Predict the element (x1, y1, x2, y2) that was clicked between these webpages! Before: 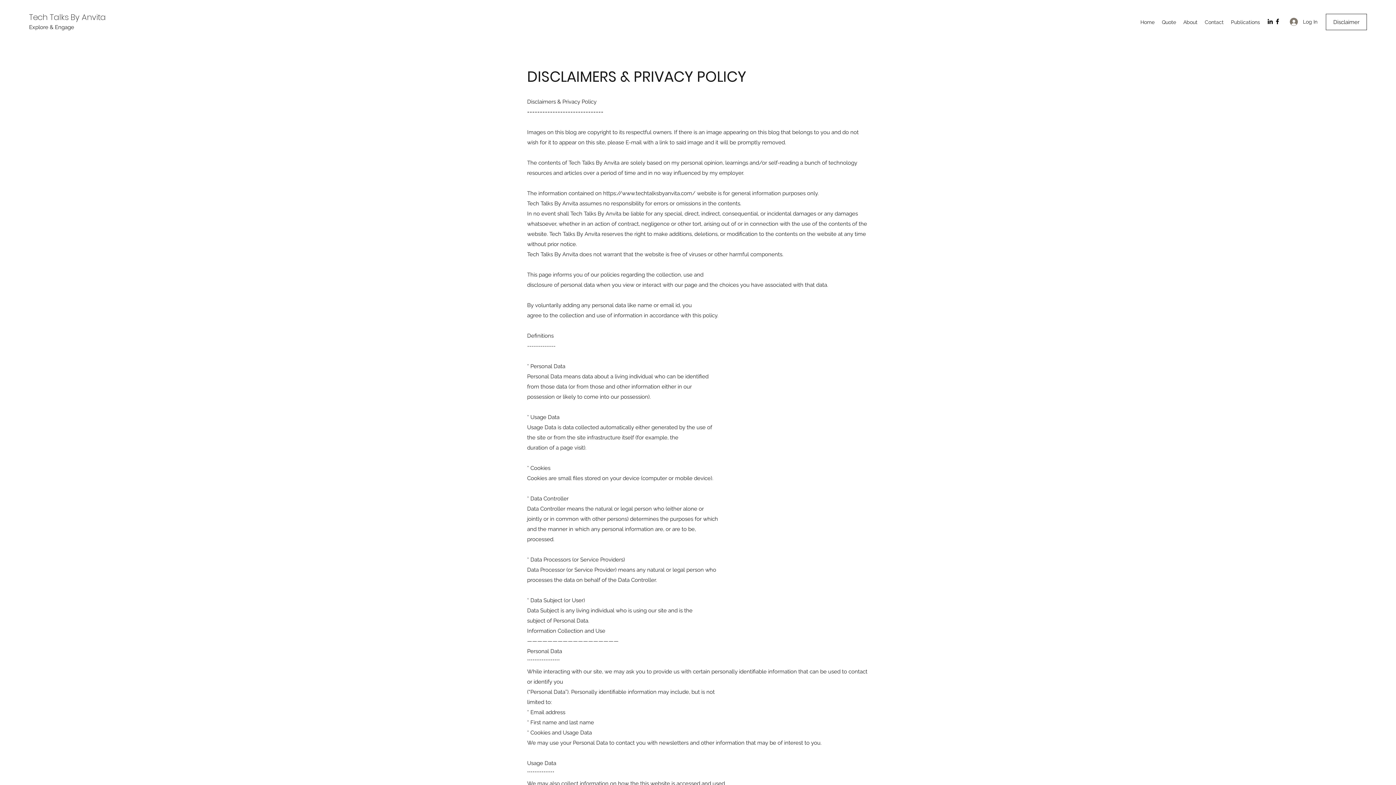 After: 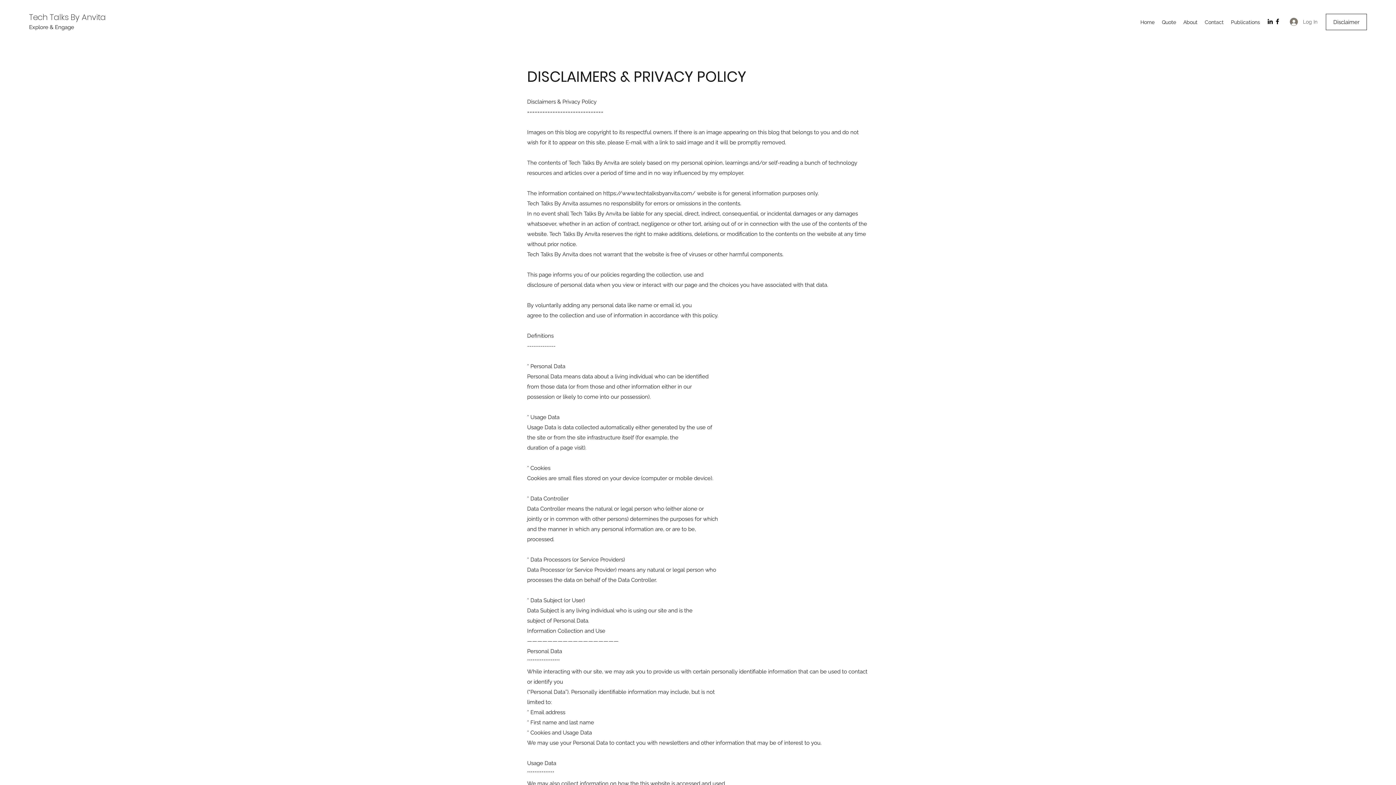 Action: bbox: (1285, 15, 1322, 28) label: Log In